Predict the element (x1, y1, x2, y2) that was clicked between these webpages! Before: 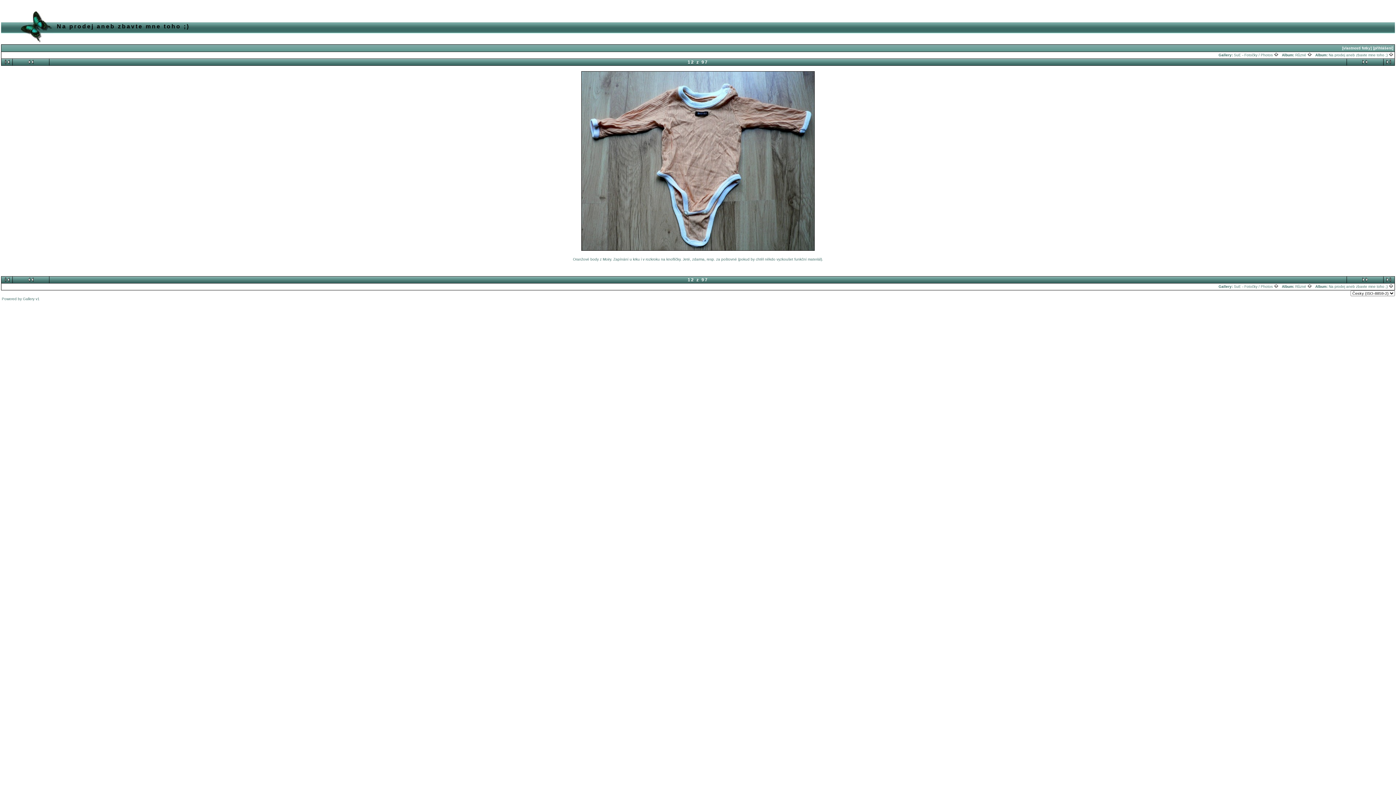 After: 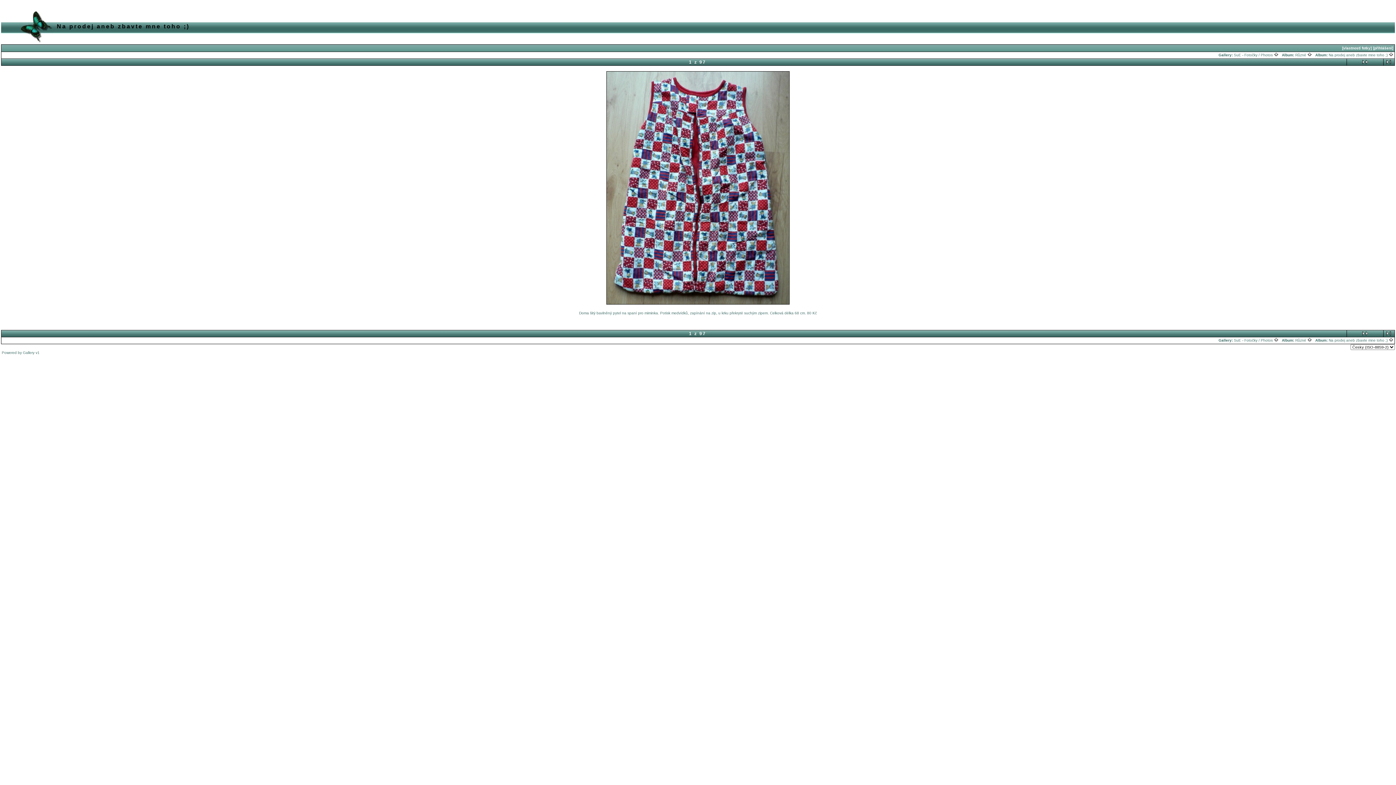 Action: bbox: (2, 60, 11, 65)